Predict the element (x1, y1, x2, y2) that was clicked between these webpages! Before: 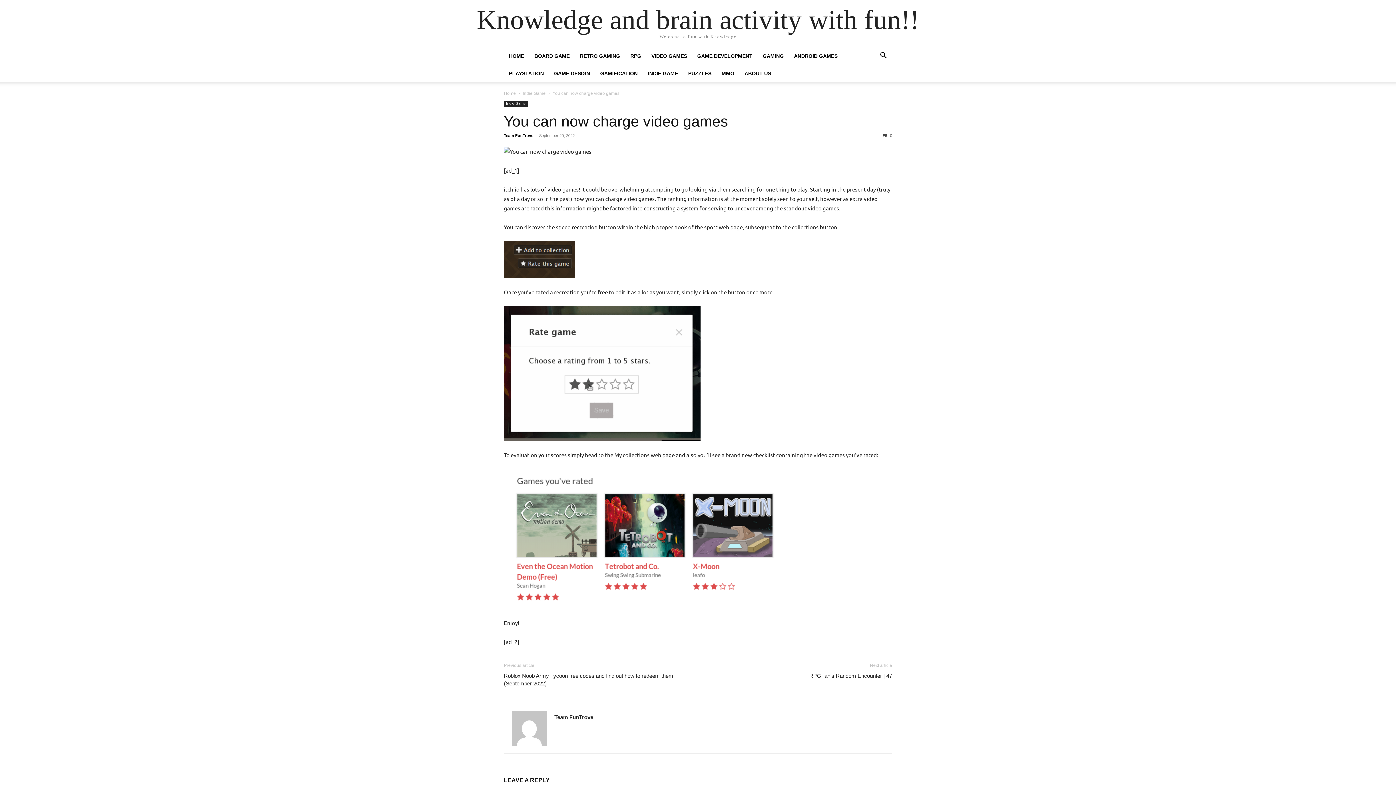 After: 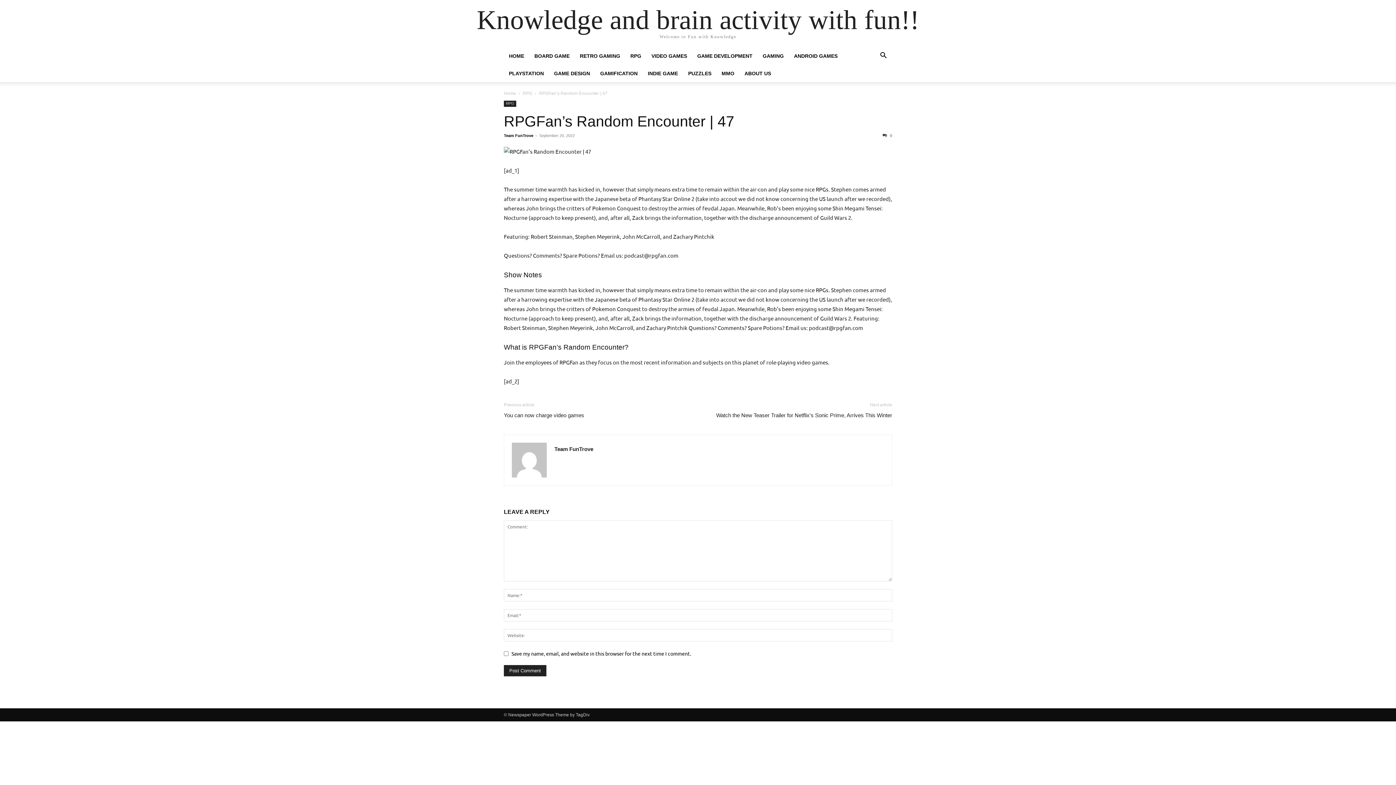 Action: bbox: (809, 672, 892, 680) label: RPGFan’s Random Encounter | 47